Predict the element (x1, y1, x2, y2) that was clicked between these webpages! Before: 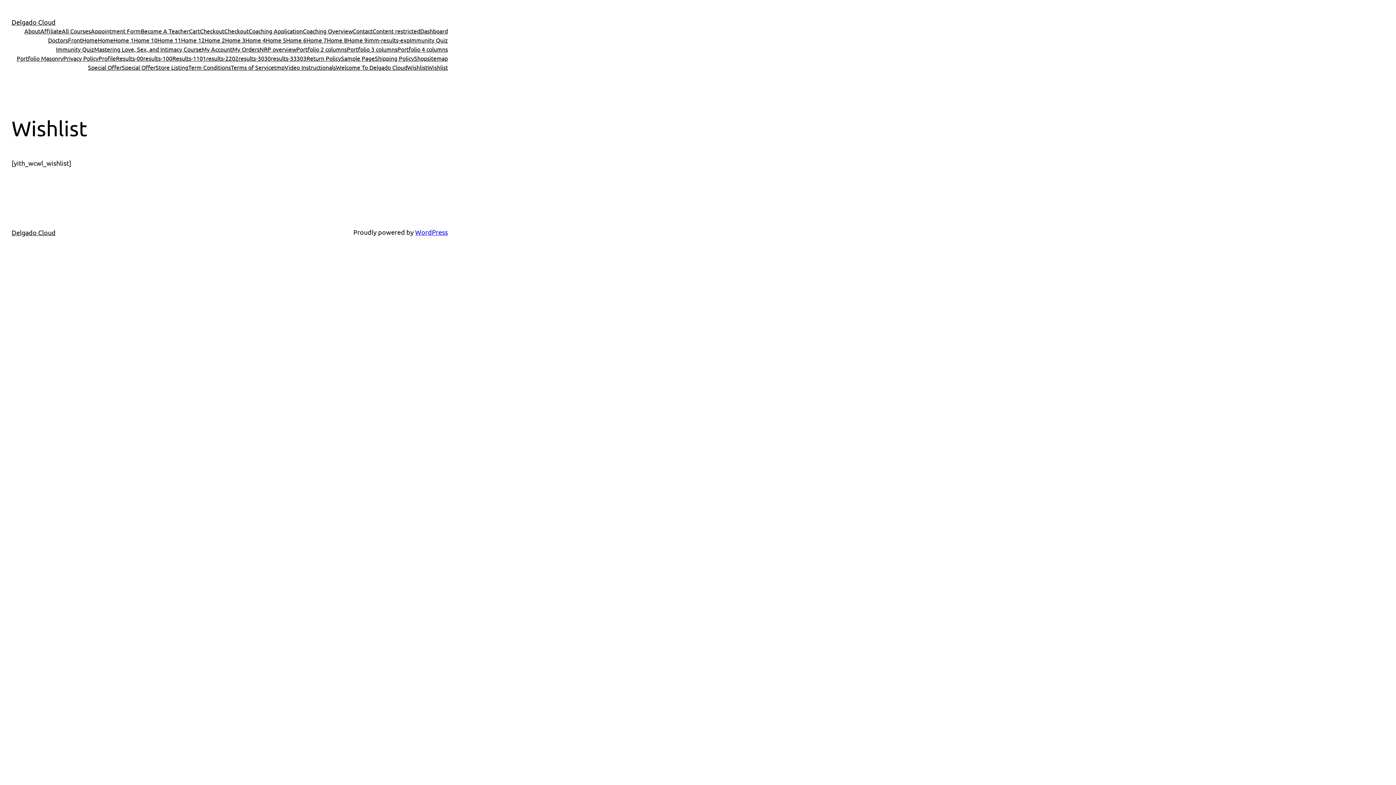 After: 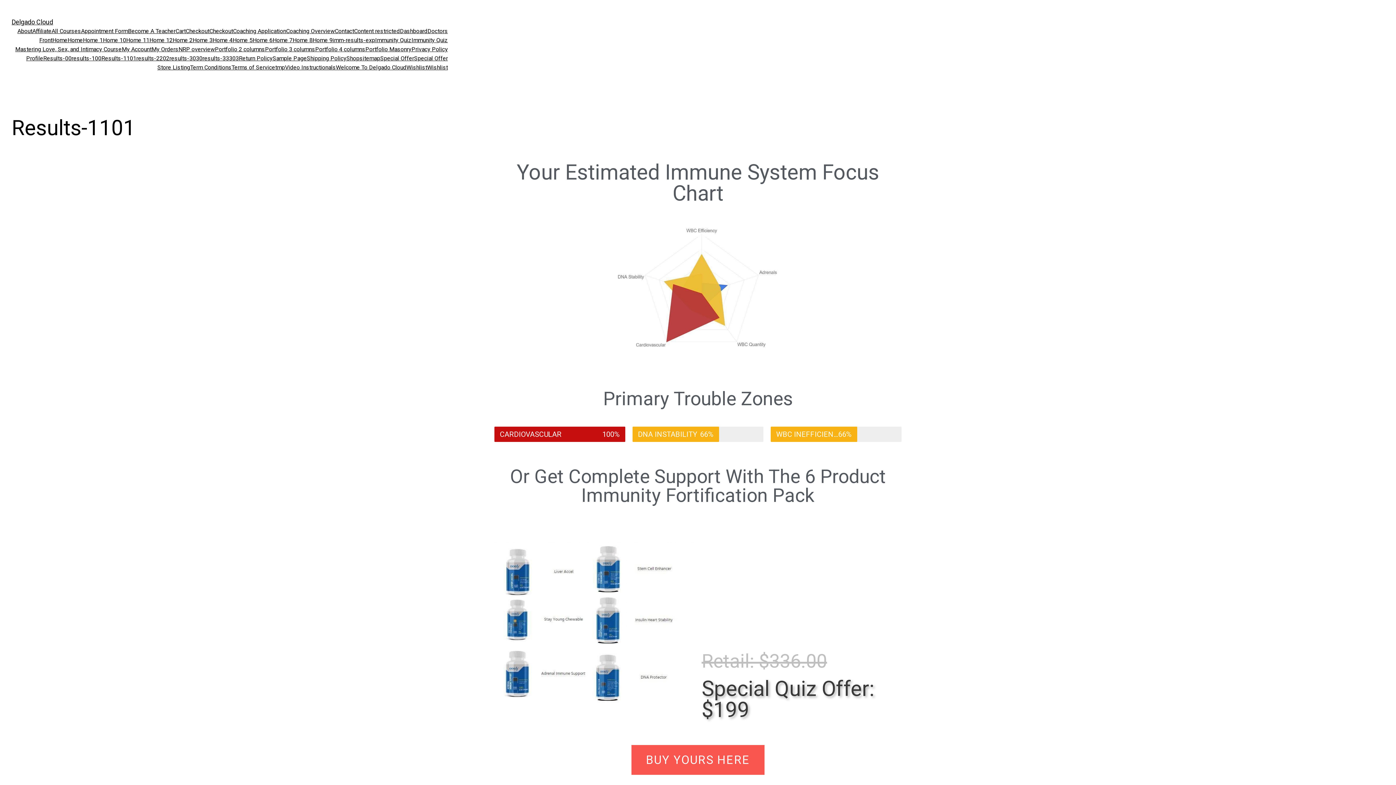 Action: bbox: (172, 53, 206, 62) label: Results-1101